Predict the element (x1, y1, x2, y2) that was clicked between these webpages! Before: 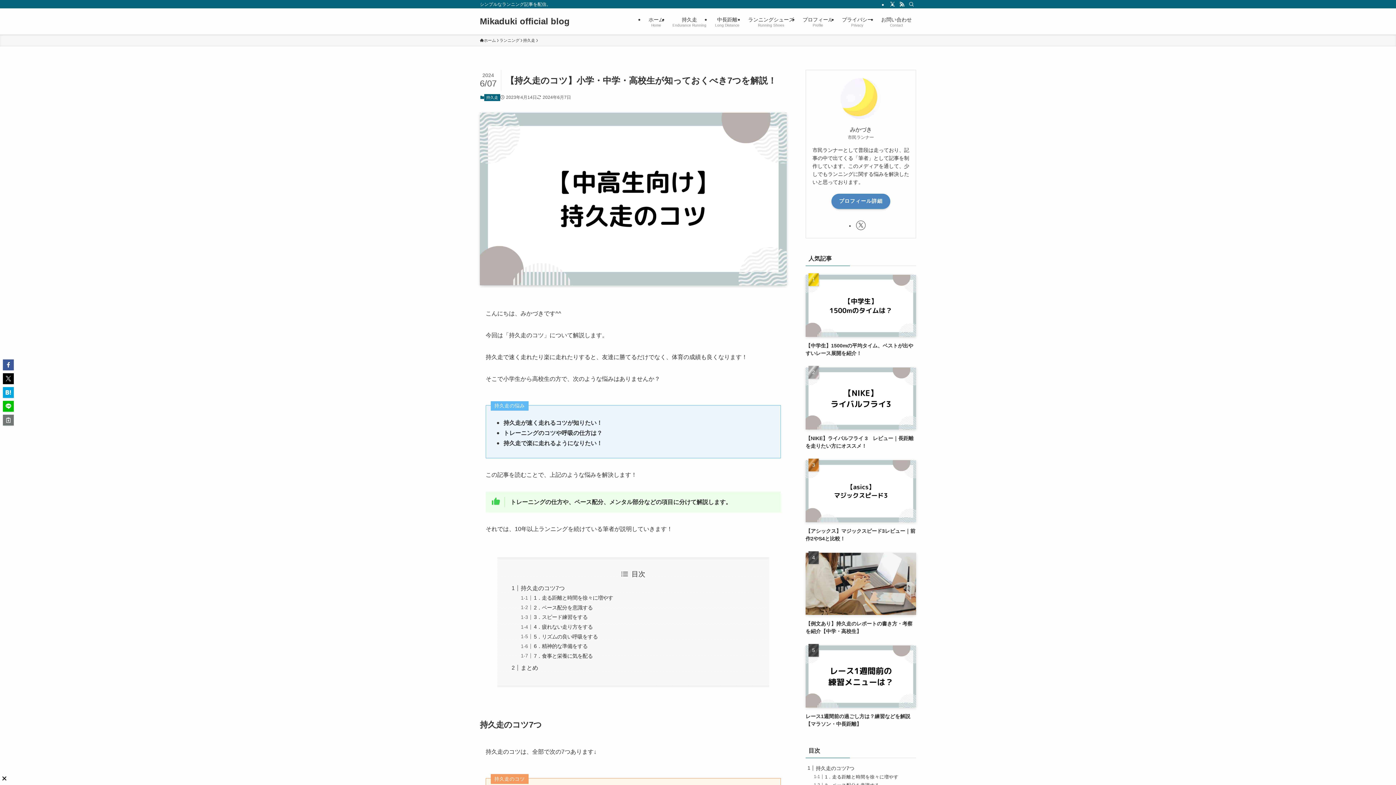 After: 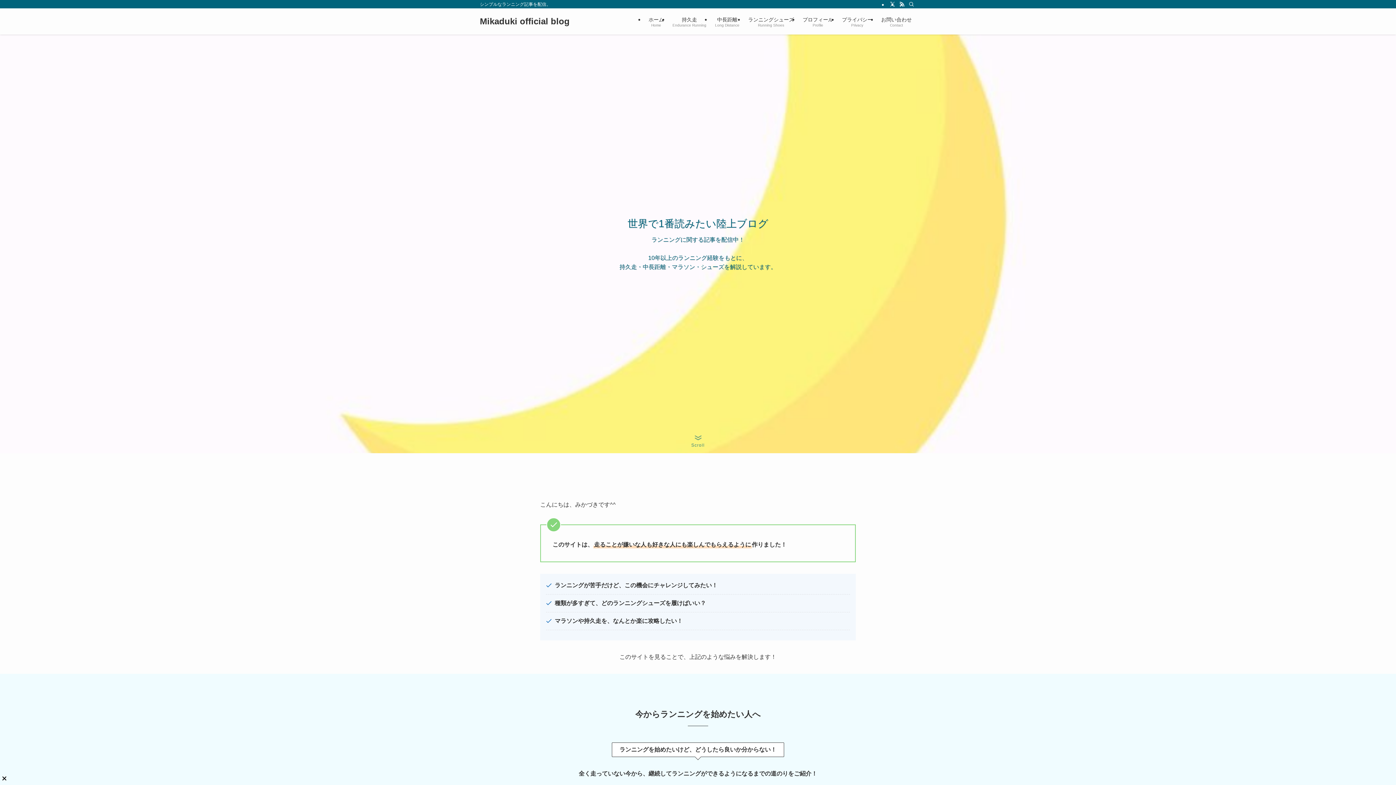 Action: label: ホーム
Home bbox: (644, 8, 668, 34)